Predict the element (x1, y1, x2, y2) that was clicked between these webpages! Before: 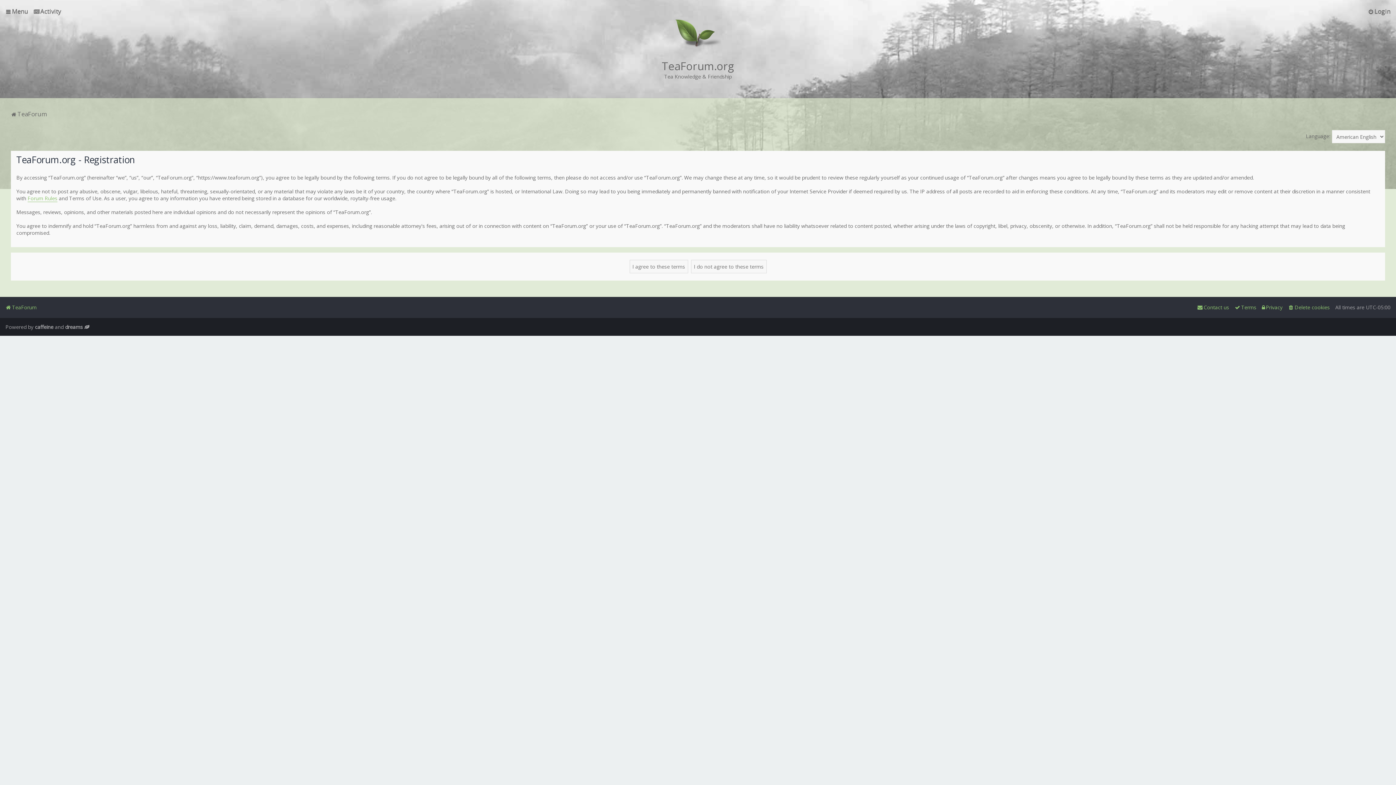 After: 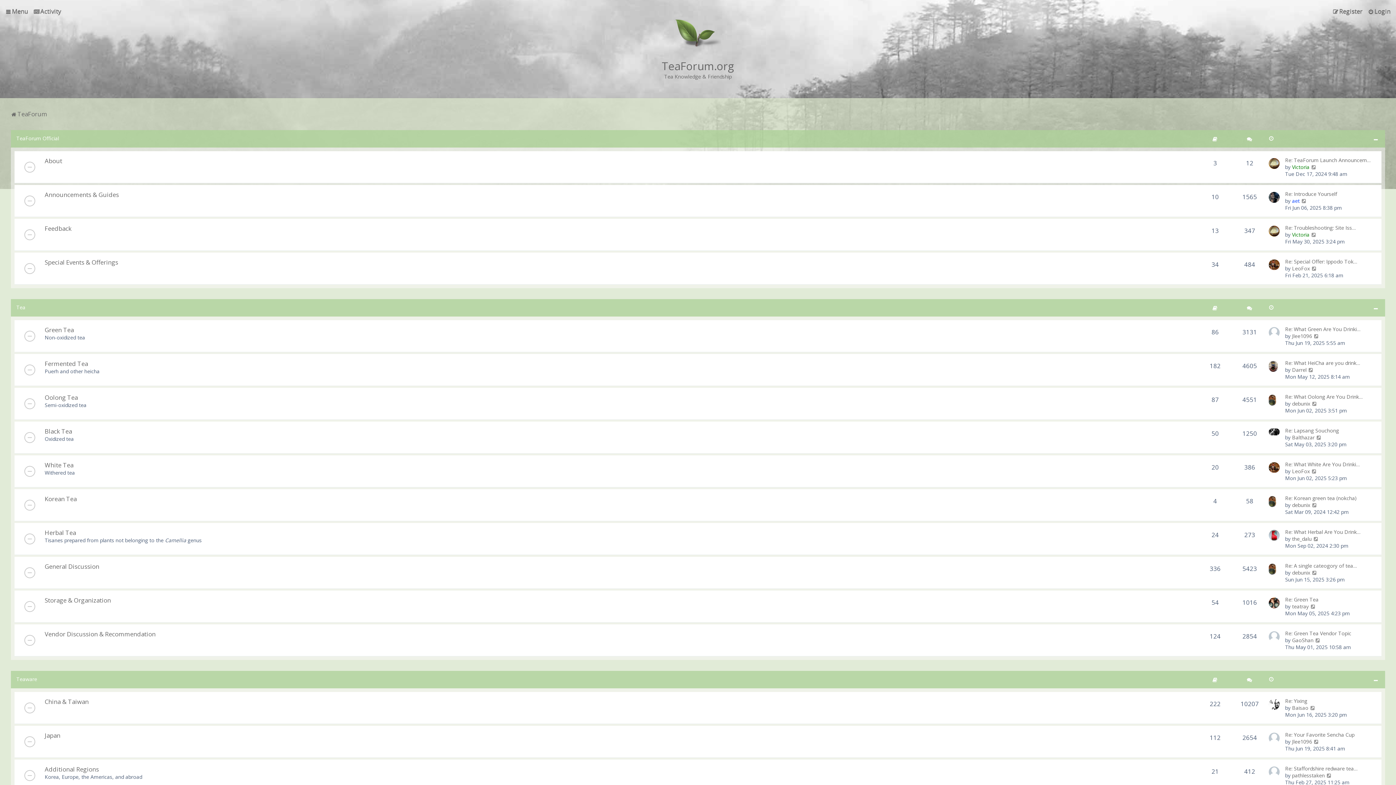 Action: label: TeaForum bbox: (10, 109, 47, 119)